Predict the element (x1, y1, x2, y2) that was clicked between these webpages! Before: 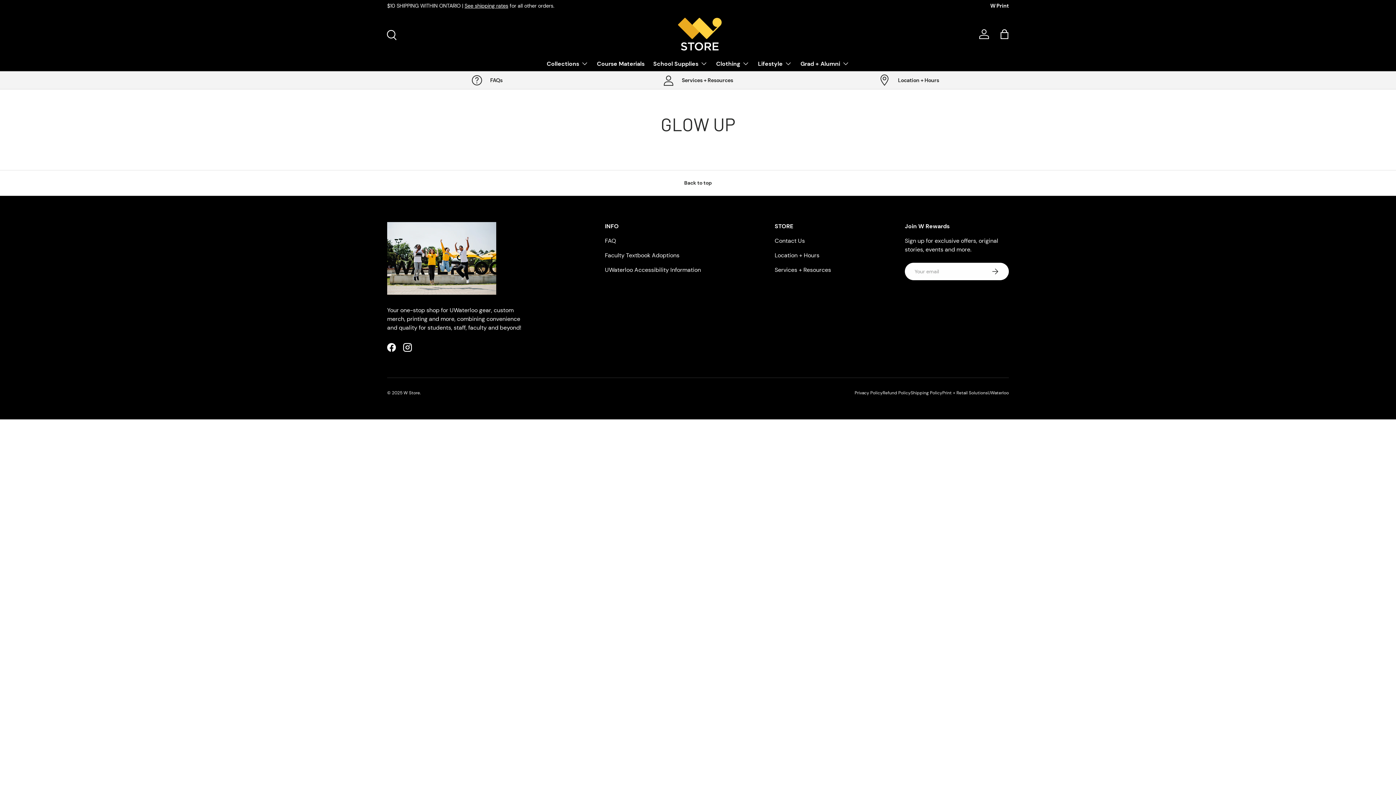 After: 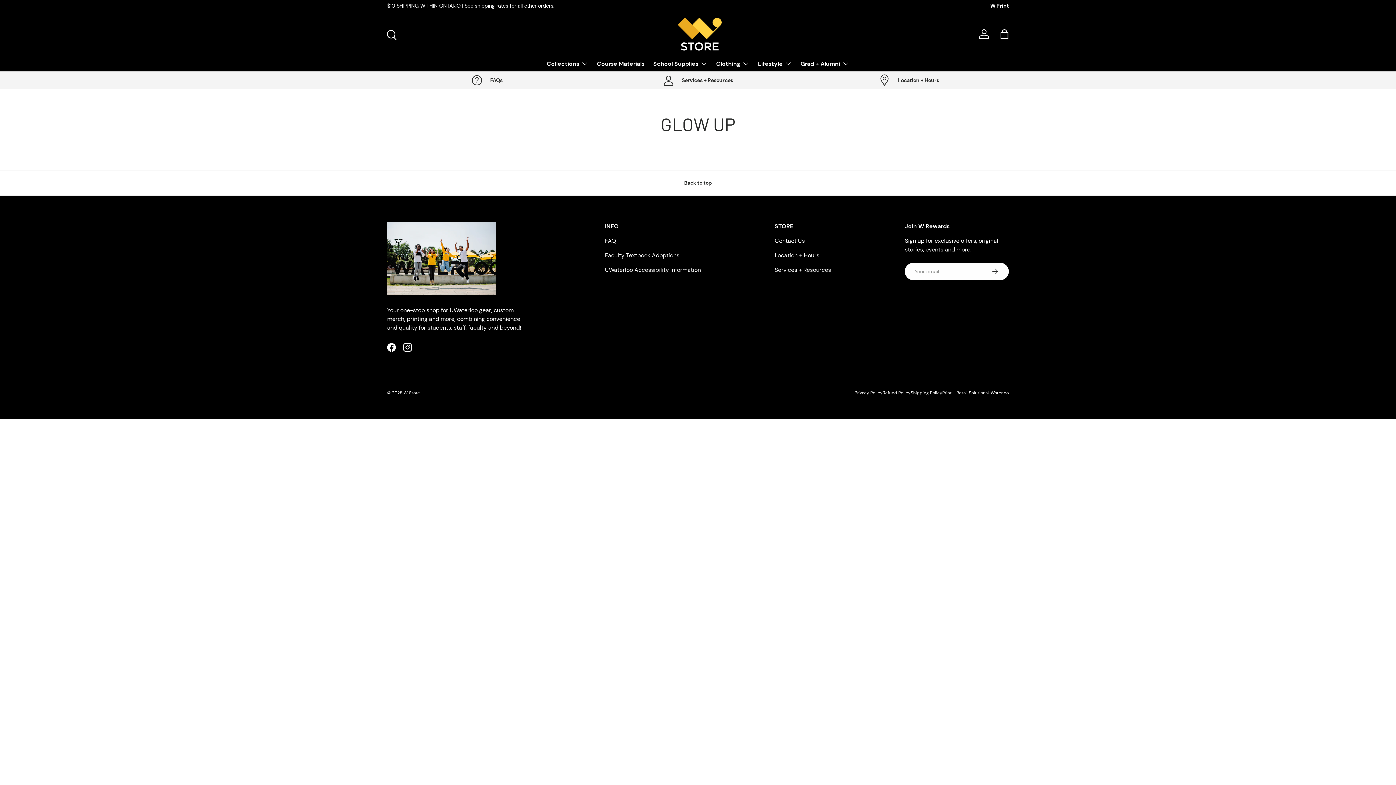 Action: bbox: (942, 390, 988, 396) label: Print + Retail Solutions